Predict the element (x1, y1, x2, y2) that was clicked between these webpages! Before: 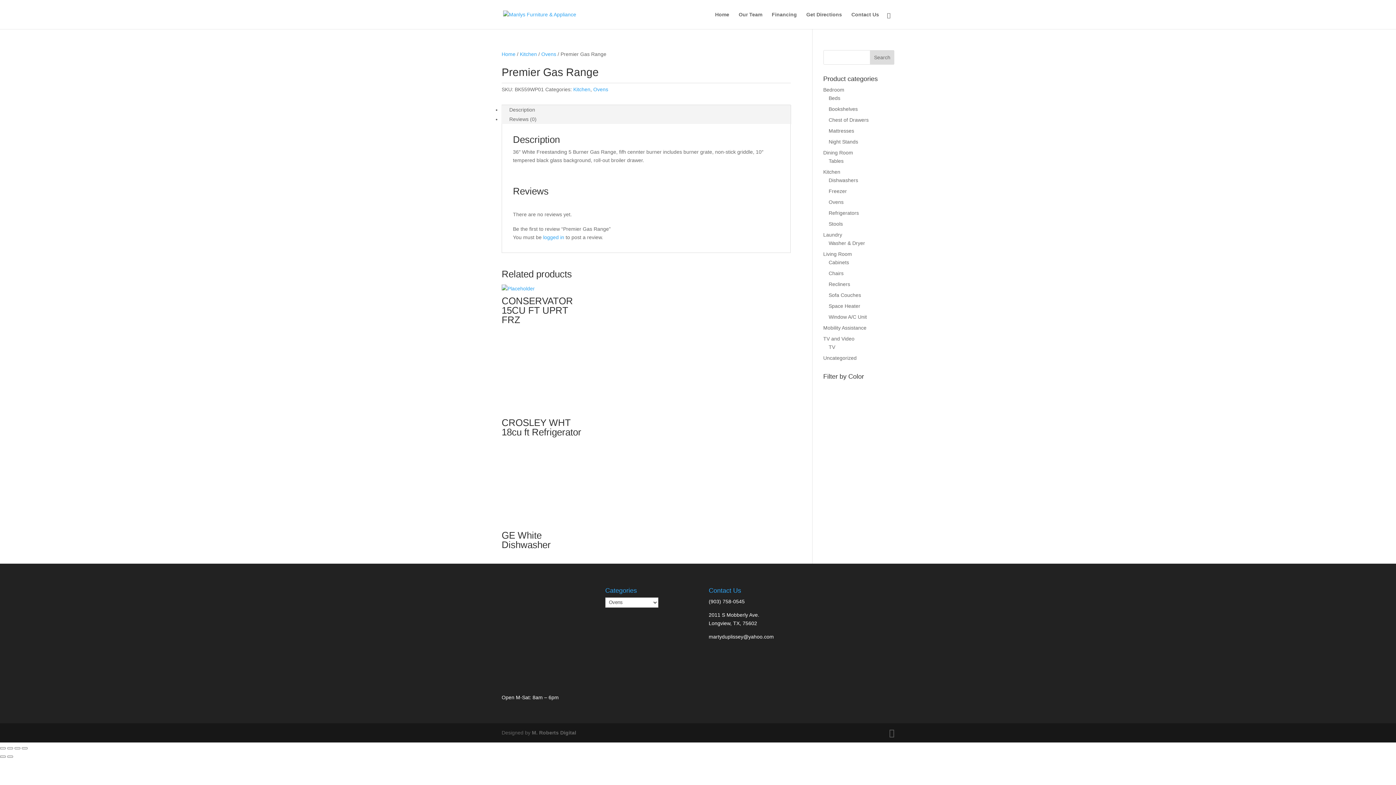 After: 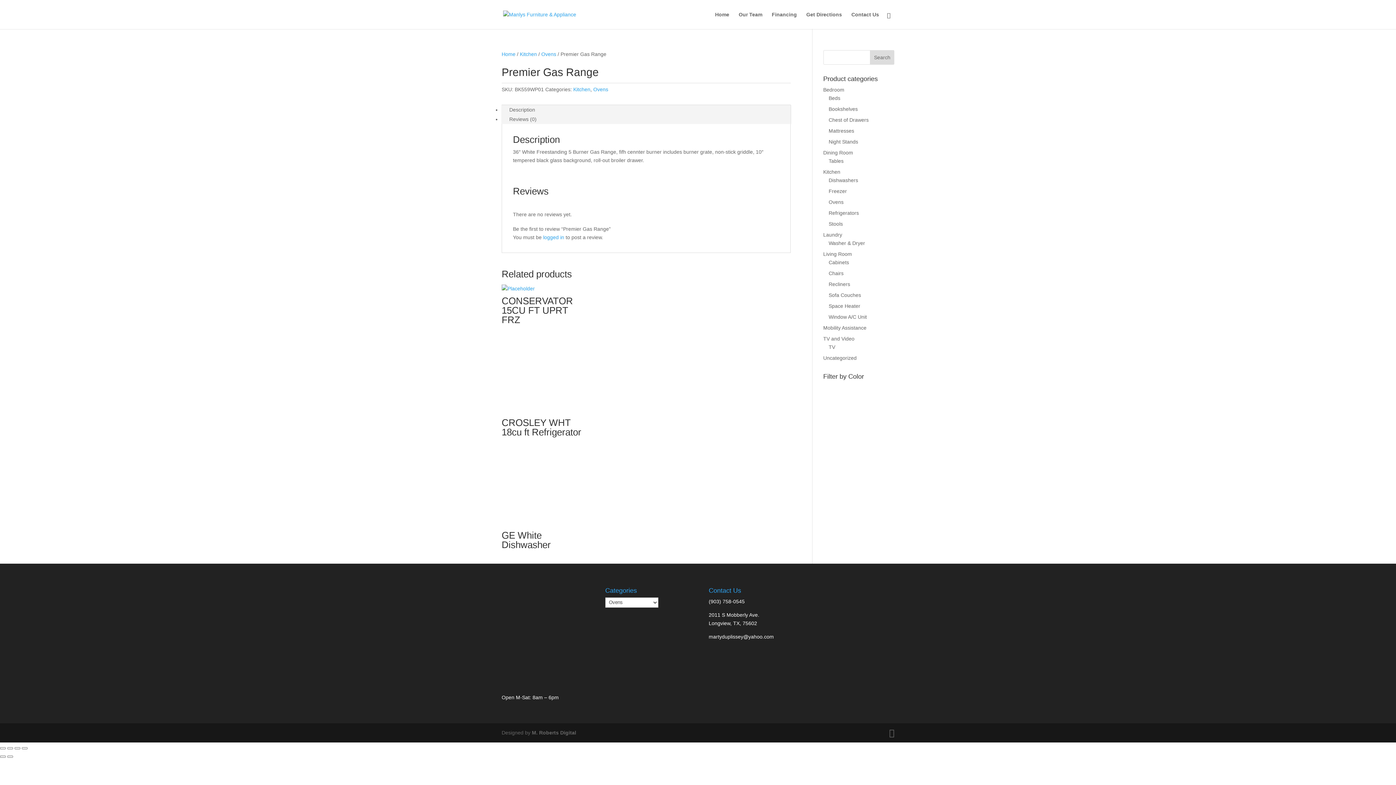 Action: bbox: (501, 105, 543, 114) label: Description